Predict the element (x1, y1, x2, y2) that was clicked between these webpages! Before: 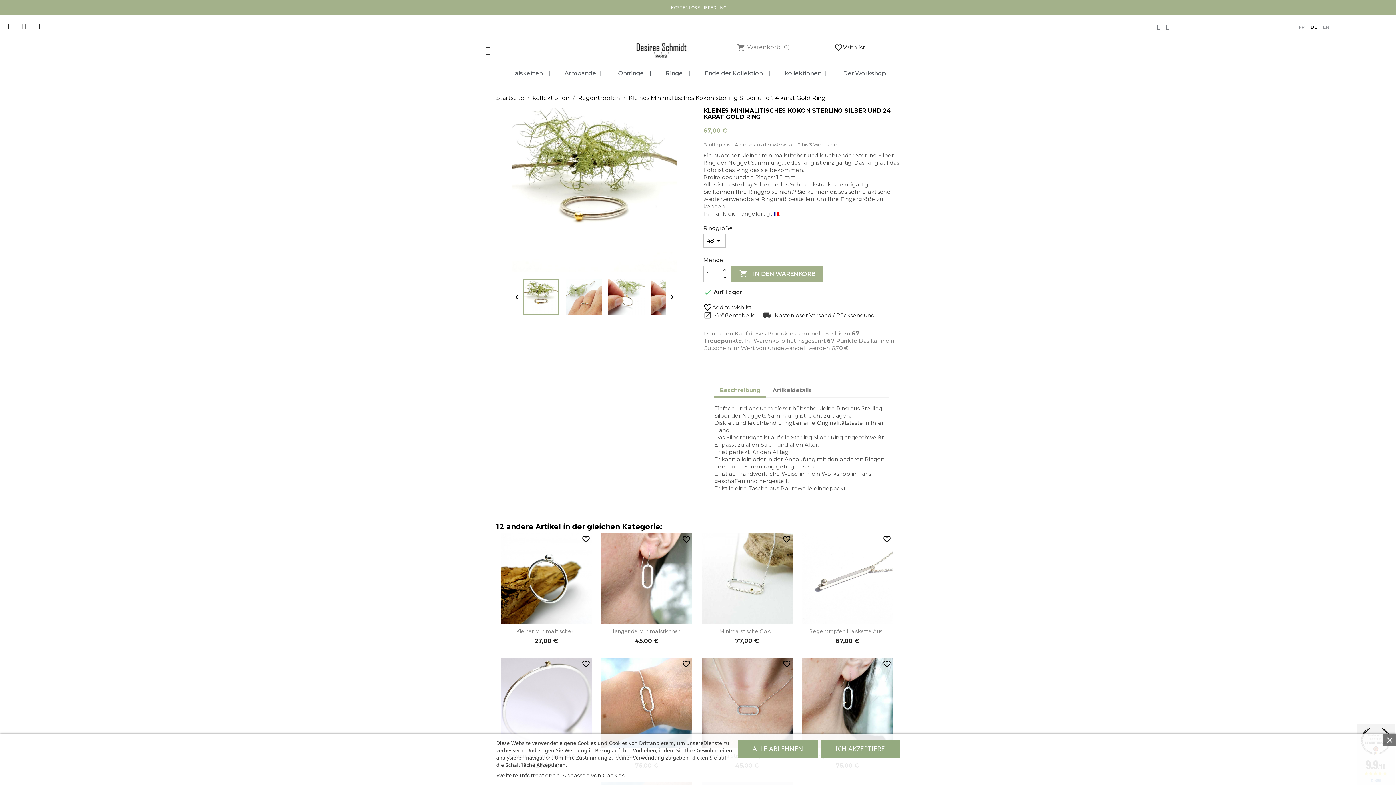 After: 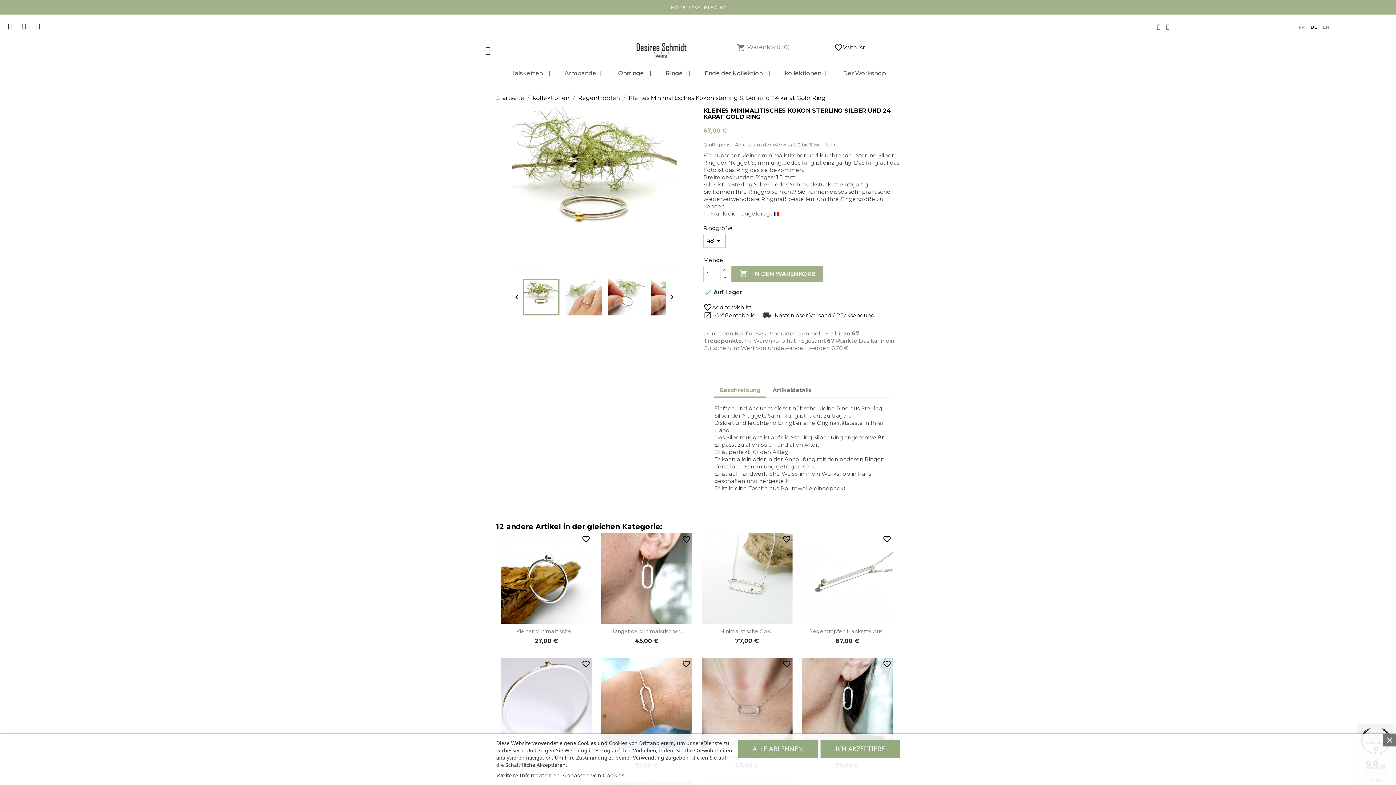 Action: label: Kleines Minimalitisches Kokon sterling Silber und 24 karat Gold Ring bbox: (628, 94, 825, 101)